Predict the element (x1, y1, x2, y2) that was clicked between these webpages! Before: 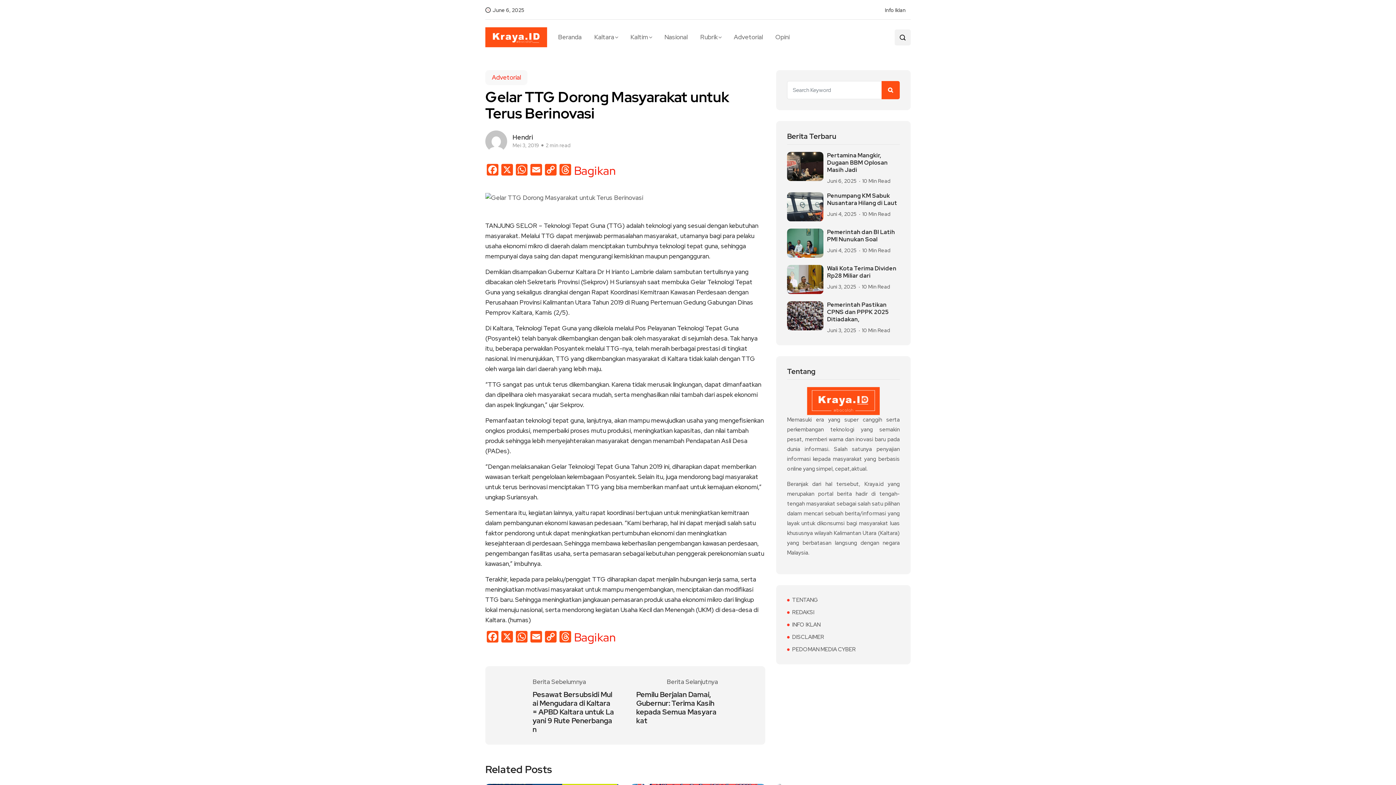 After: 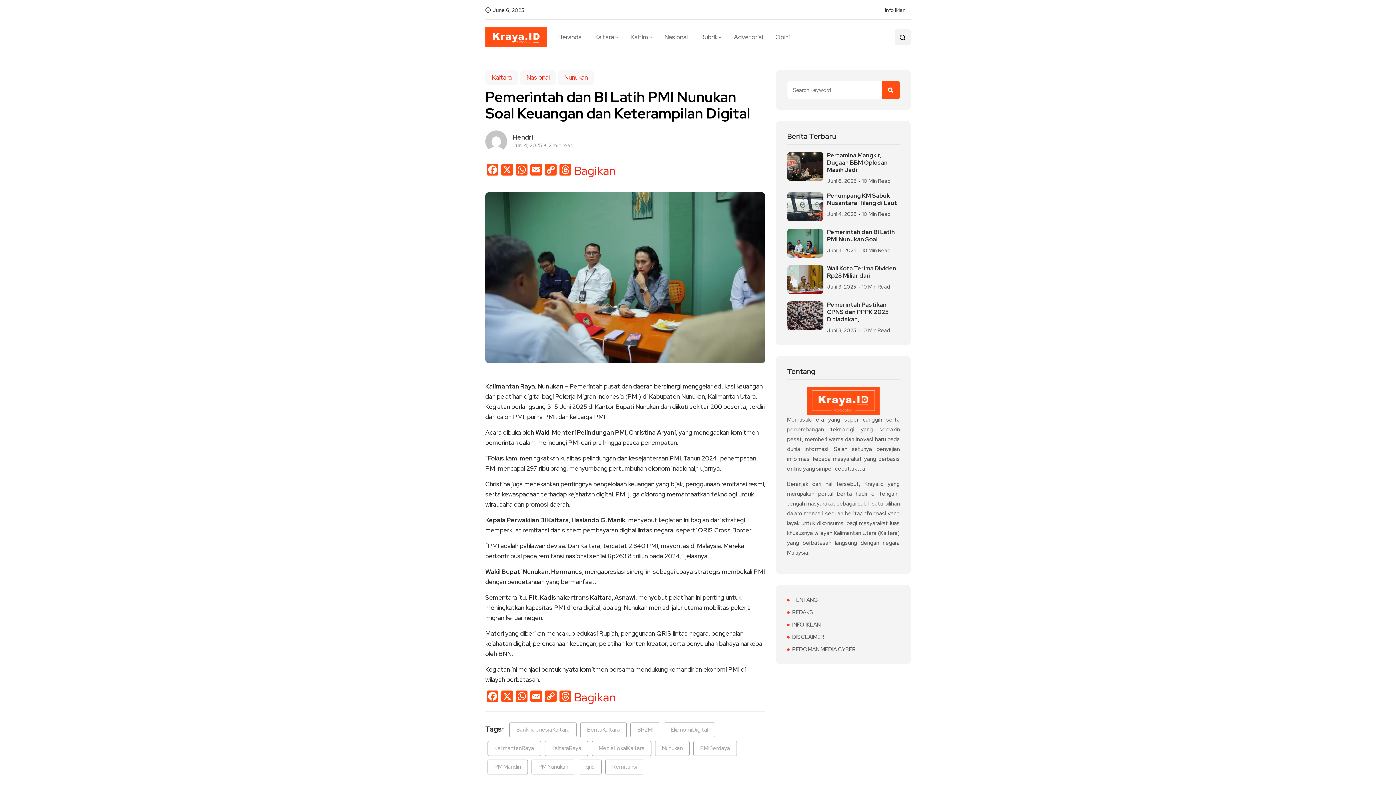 Action: bbox: (787, 228, 823, 265)